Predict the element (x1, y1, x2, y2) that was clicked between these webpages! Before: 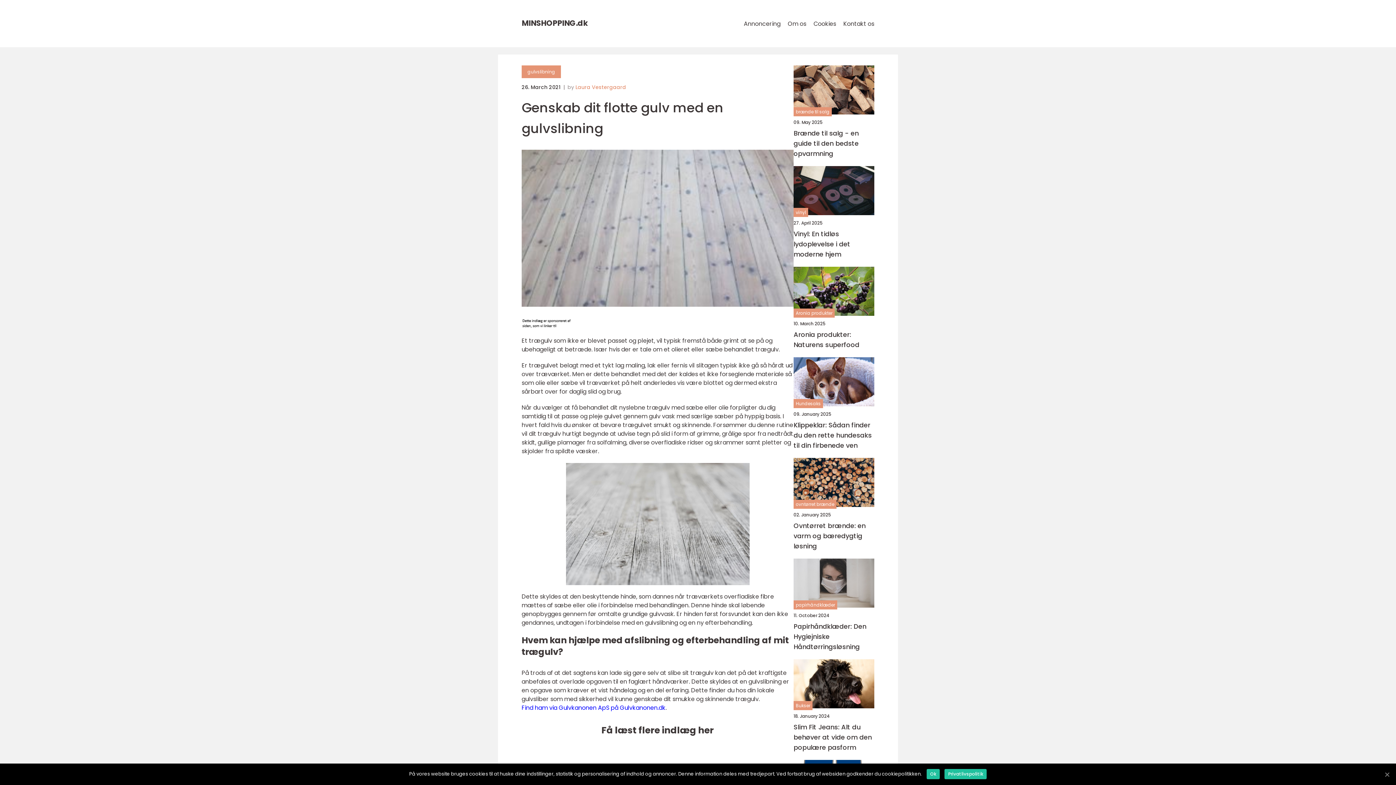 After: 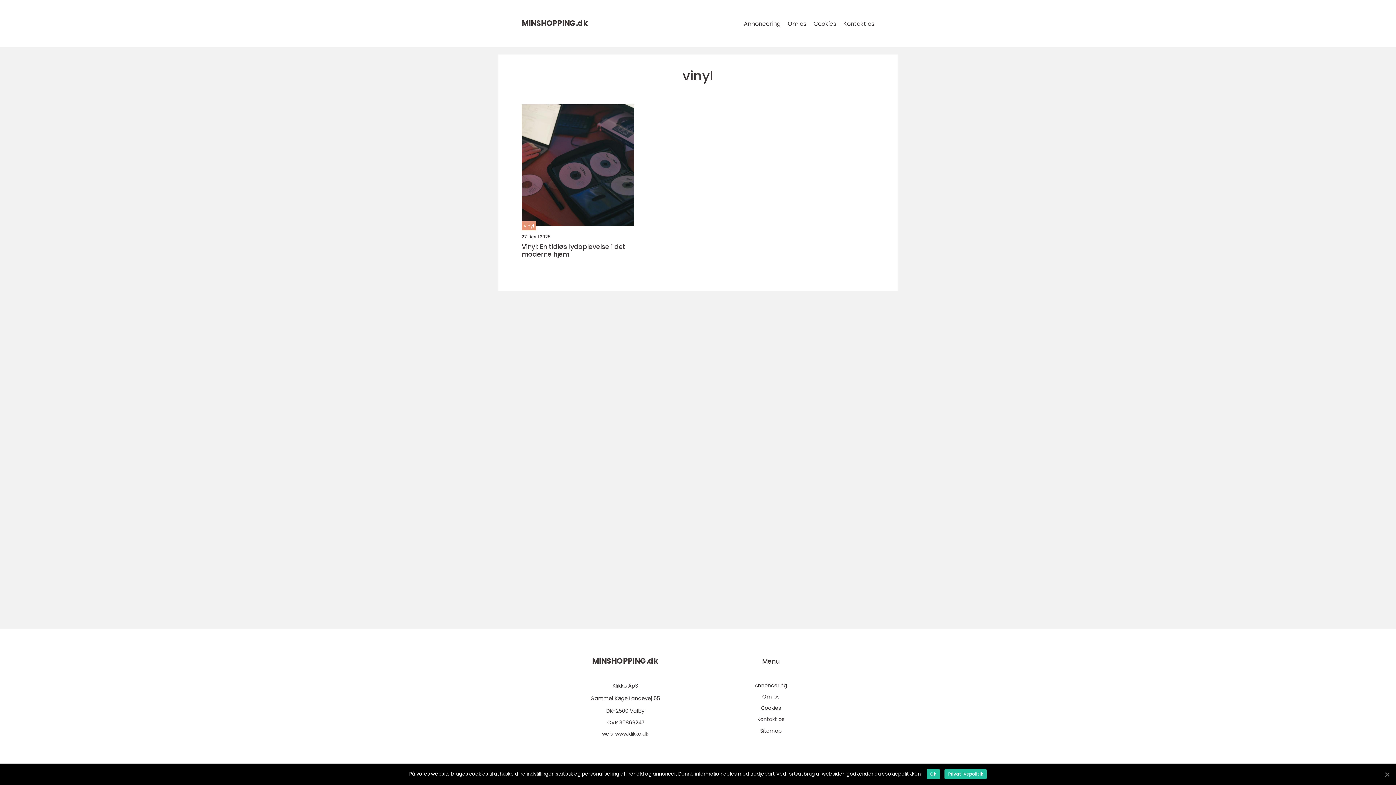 Action: bbox: (793, 208, 808, 217) label: vinyl